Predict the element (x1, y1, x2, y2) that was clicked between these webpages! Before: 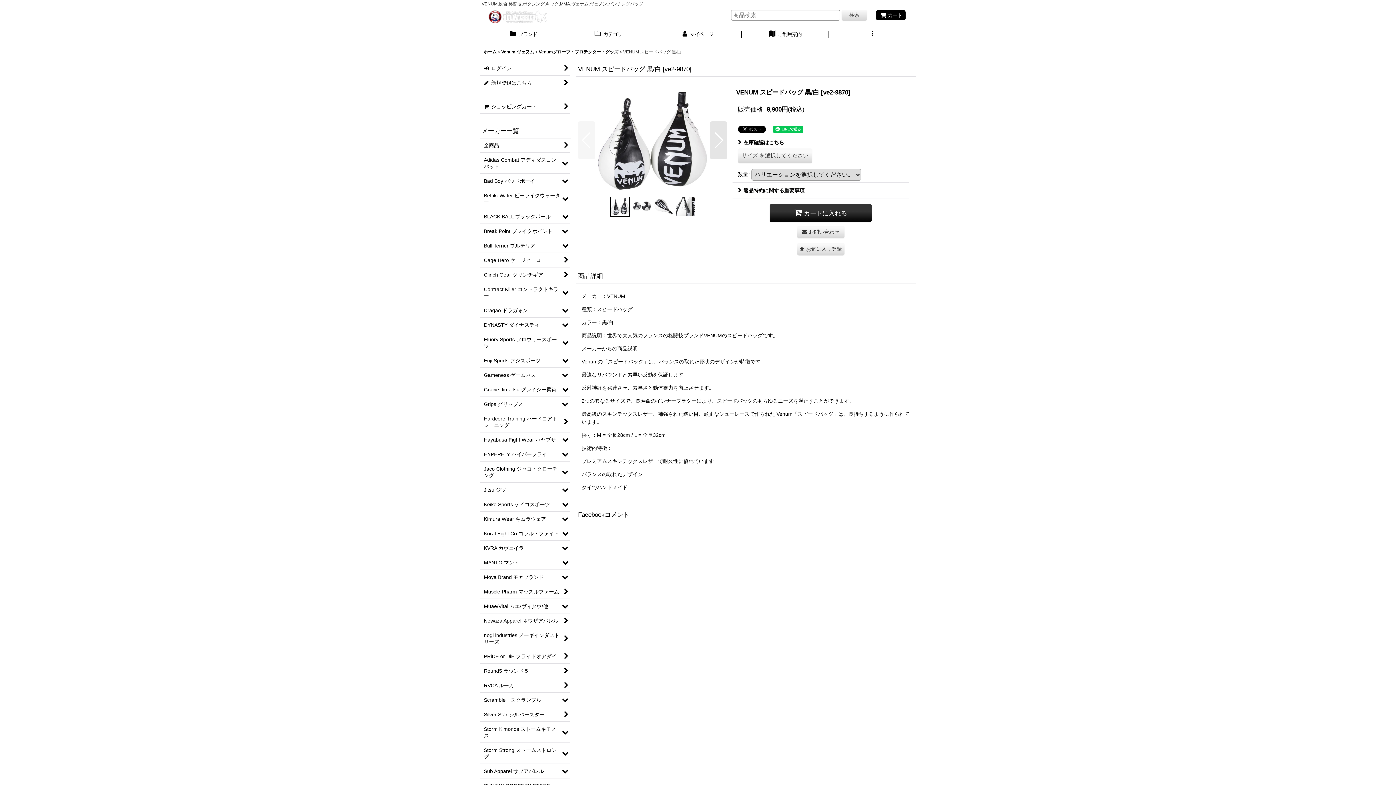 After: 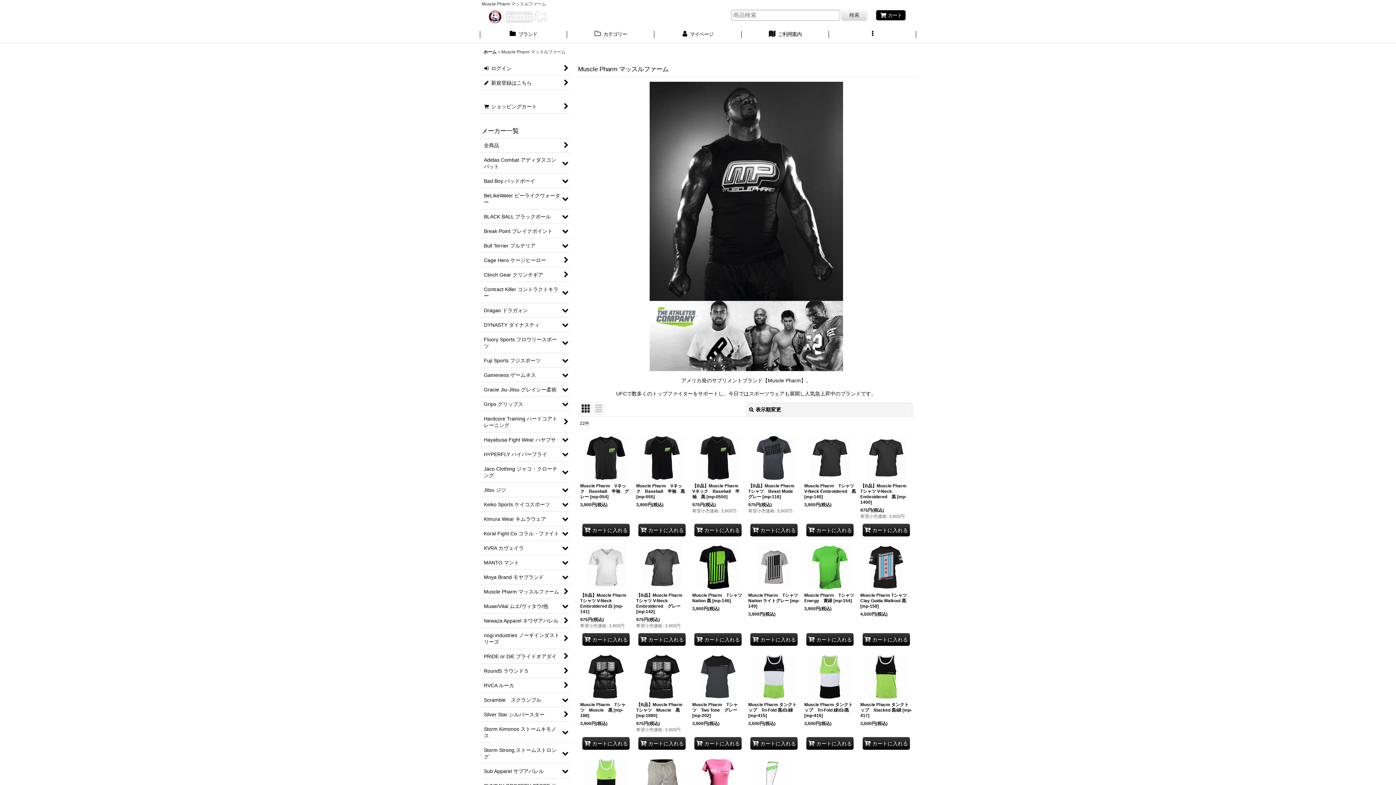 Action: label: Muscle Pharm マッスルファーム bbox: (480, 585, 570, 599)